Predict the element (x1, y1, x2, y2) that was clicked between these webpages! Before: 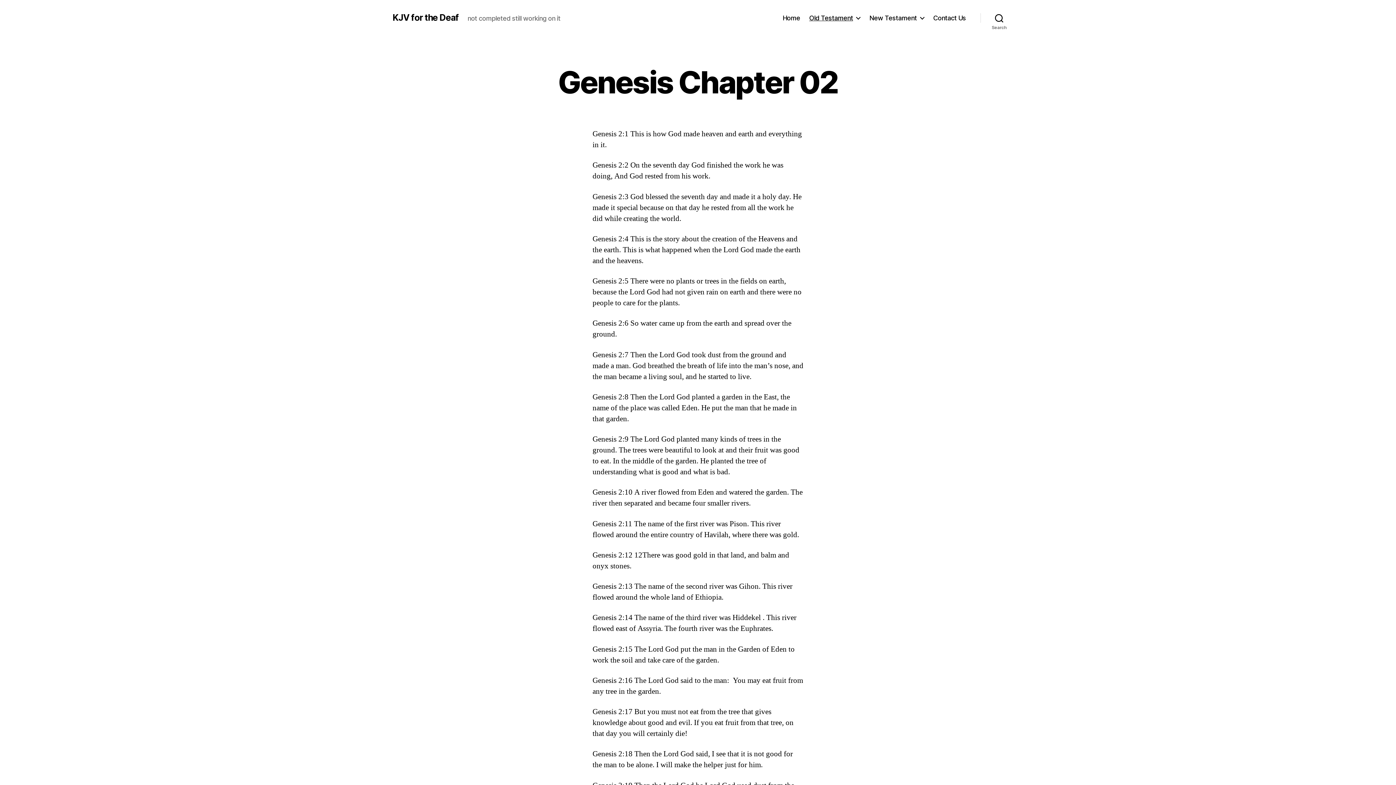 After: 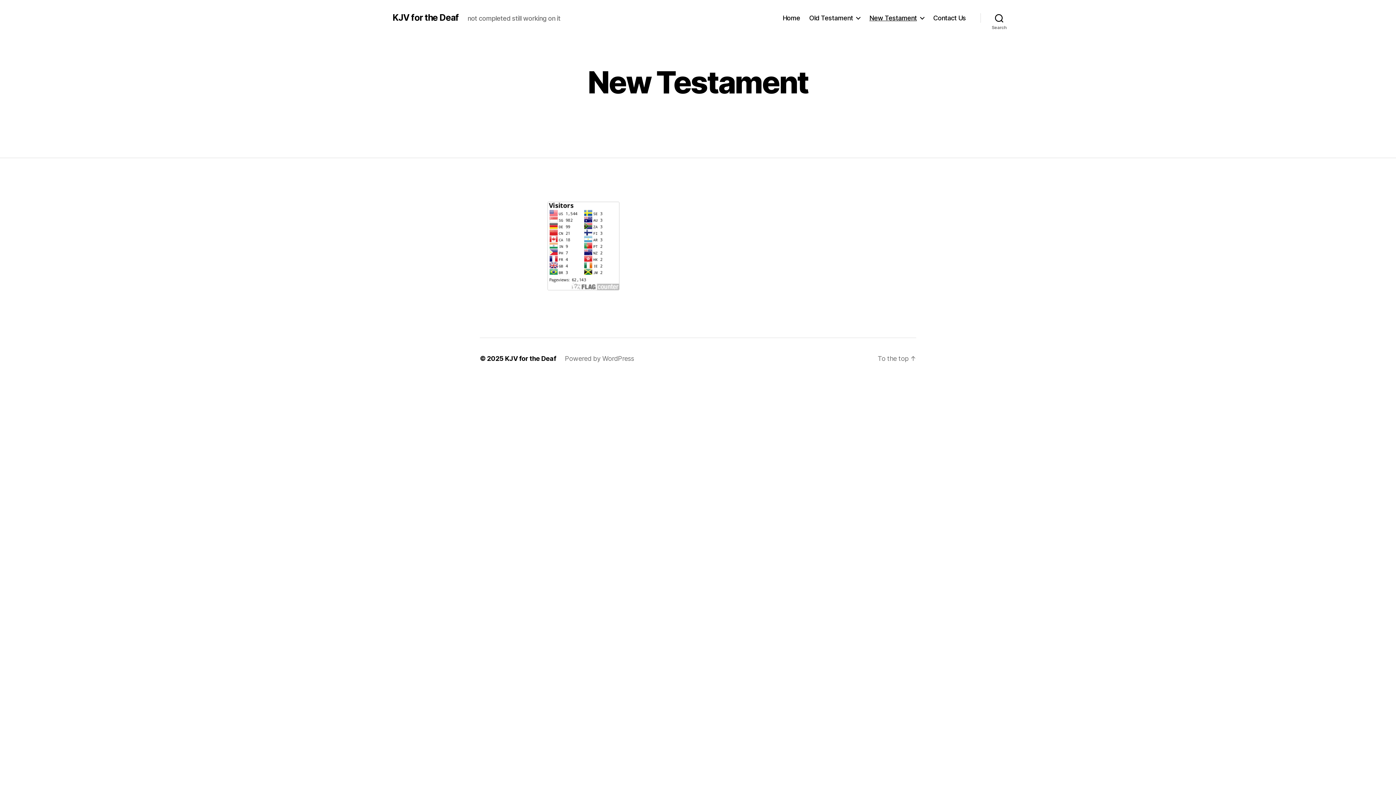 Action: label: New Testament bbox: (869, 14, 924, 21)